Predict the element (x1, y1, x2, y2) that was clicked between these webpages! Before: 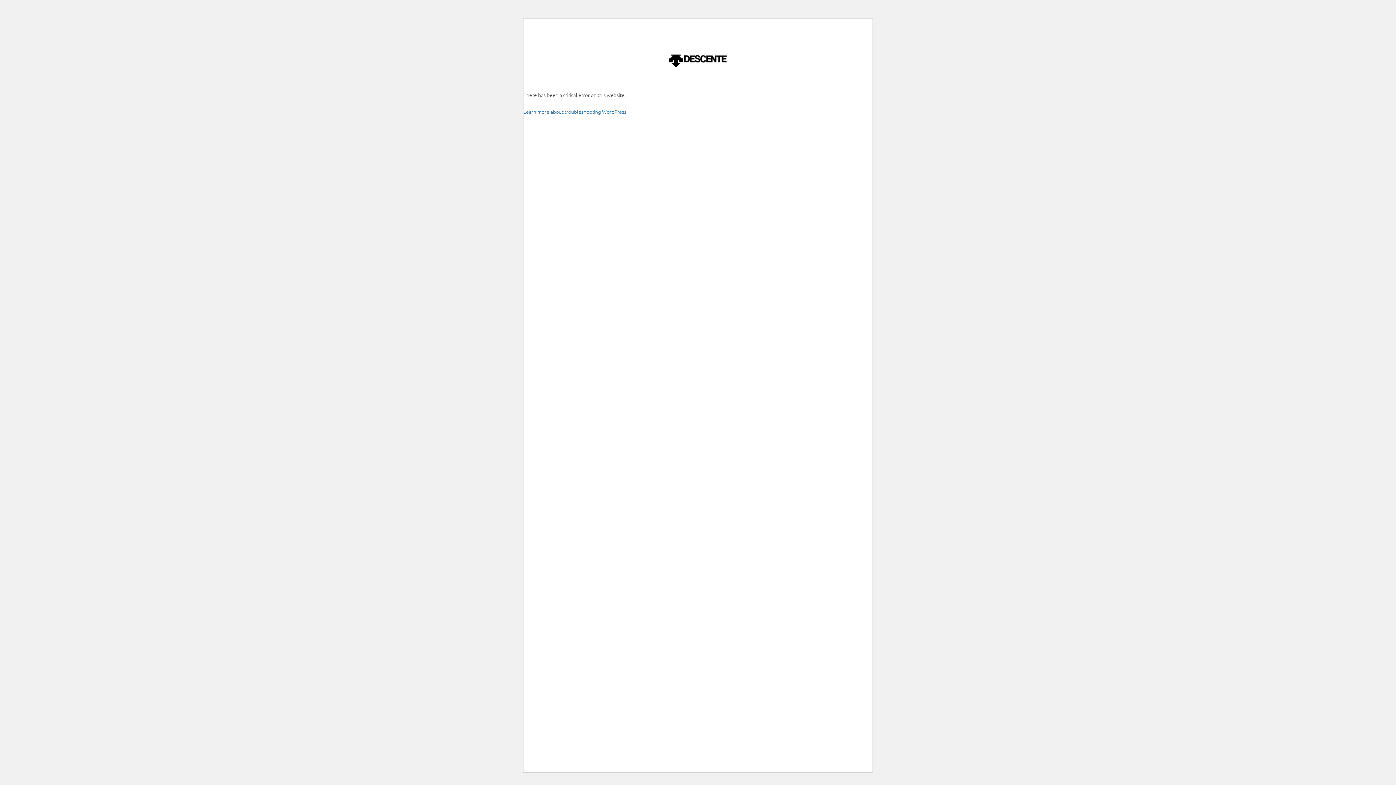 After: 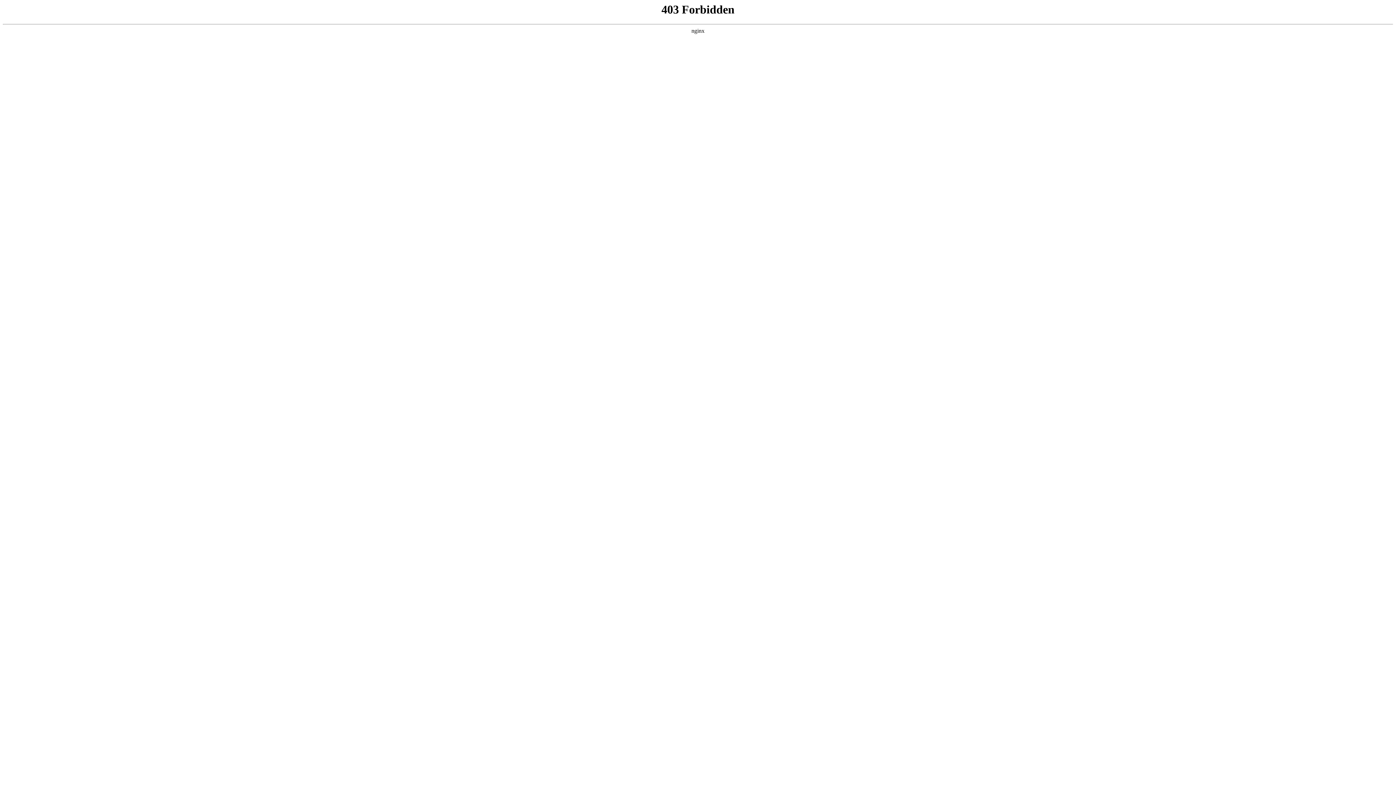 Action: label: Learn more about troubleshooting WordPress. bbox: (523, 108, 627, 115)